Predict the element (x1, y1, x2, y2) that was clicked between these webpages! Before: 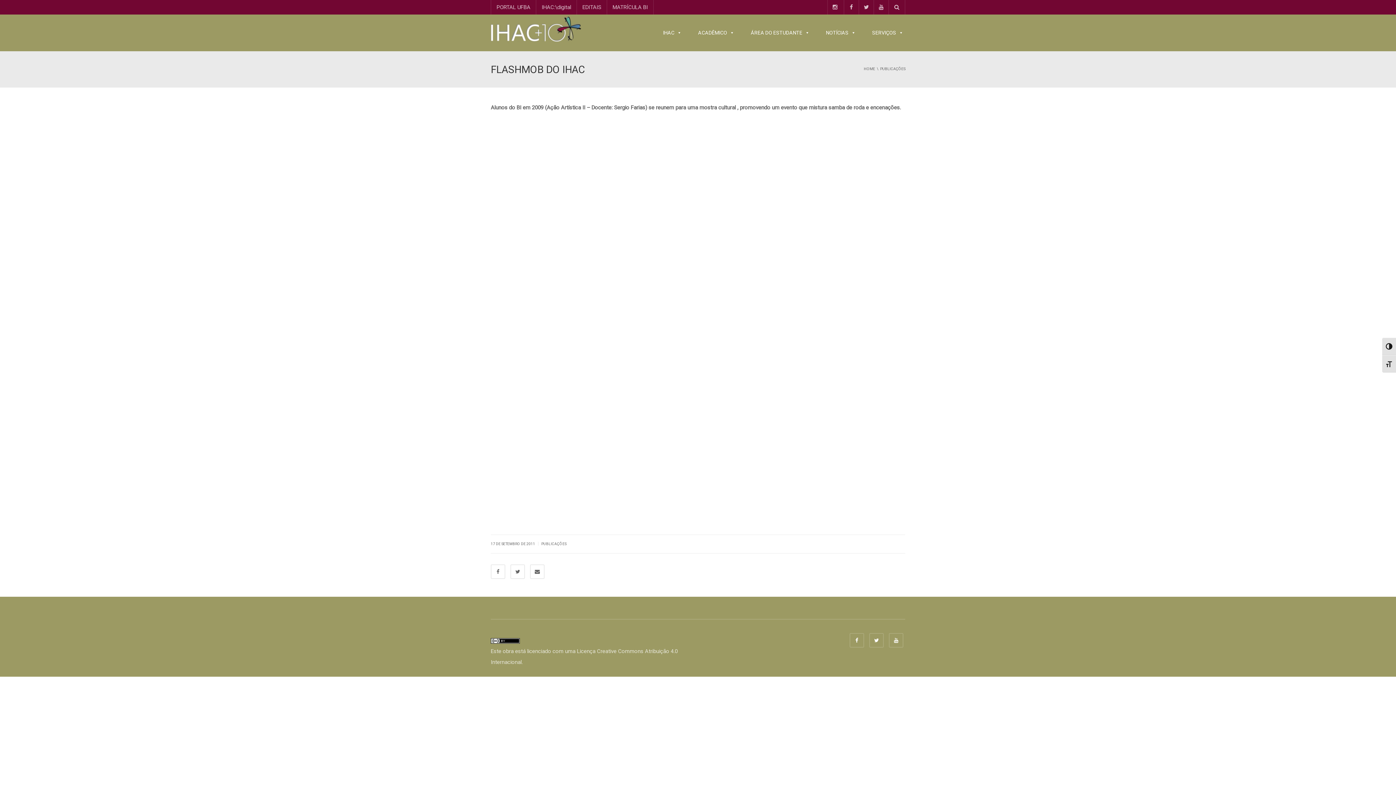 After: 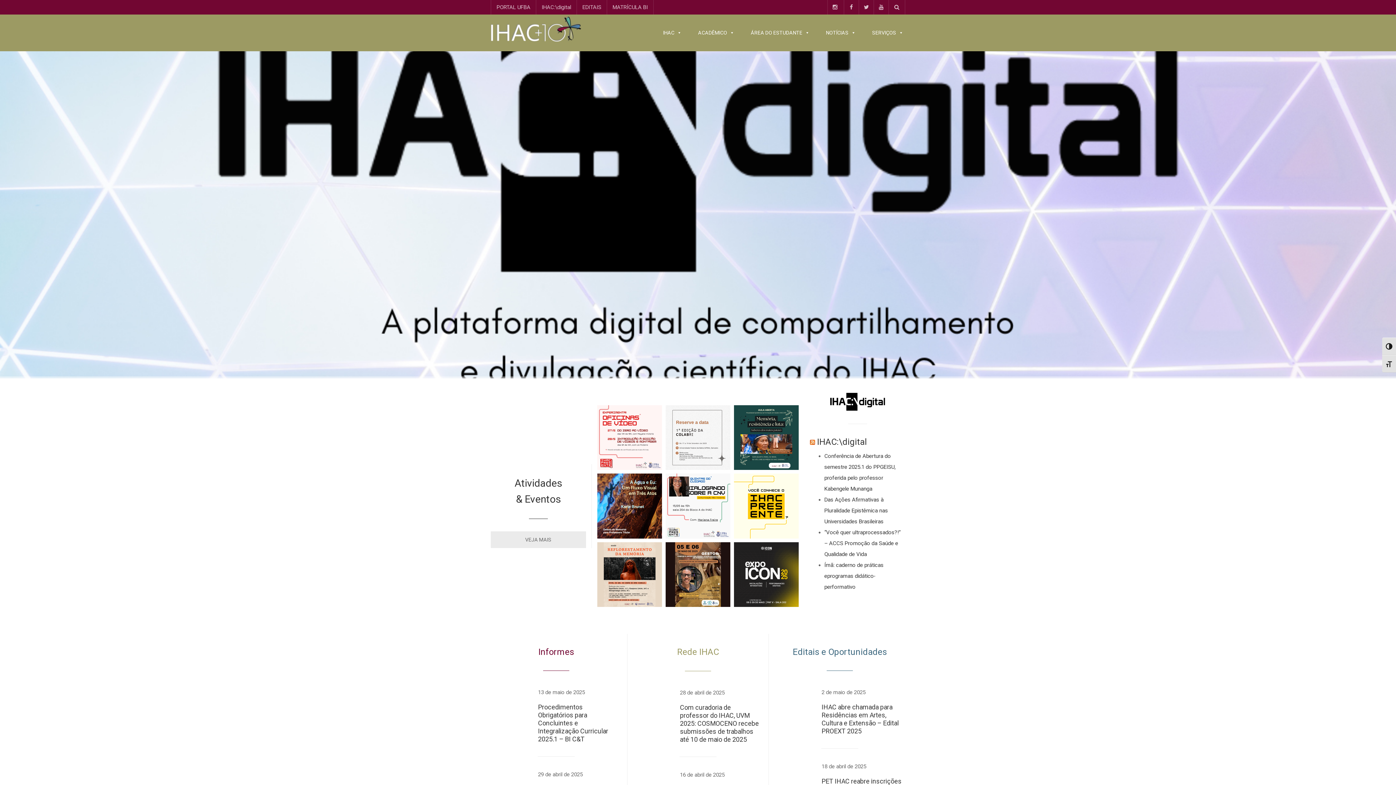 Action: bbox: (490, 29, 581, 36)